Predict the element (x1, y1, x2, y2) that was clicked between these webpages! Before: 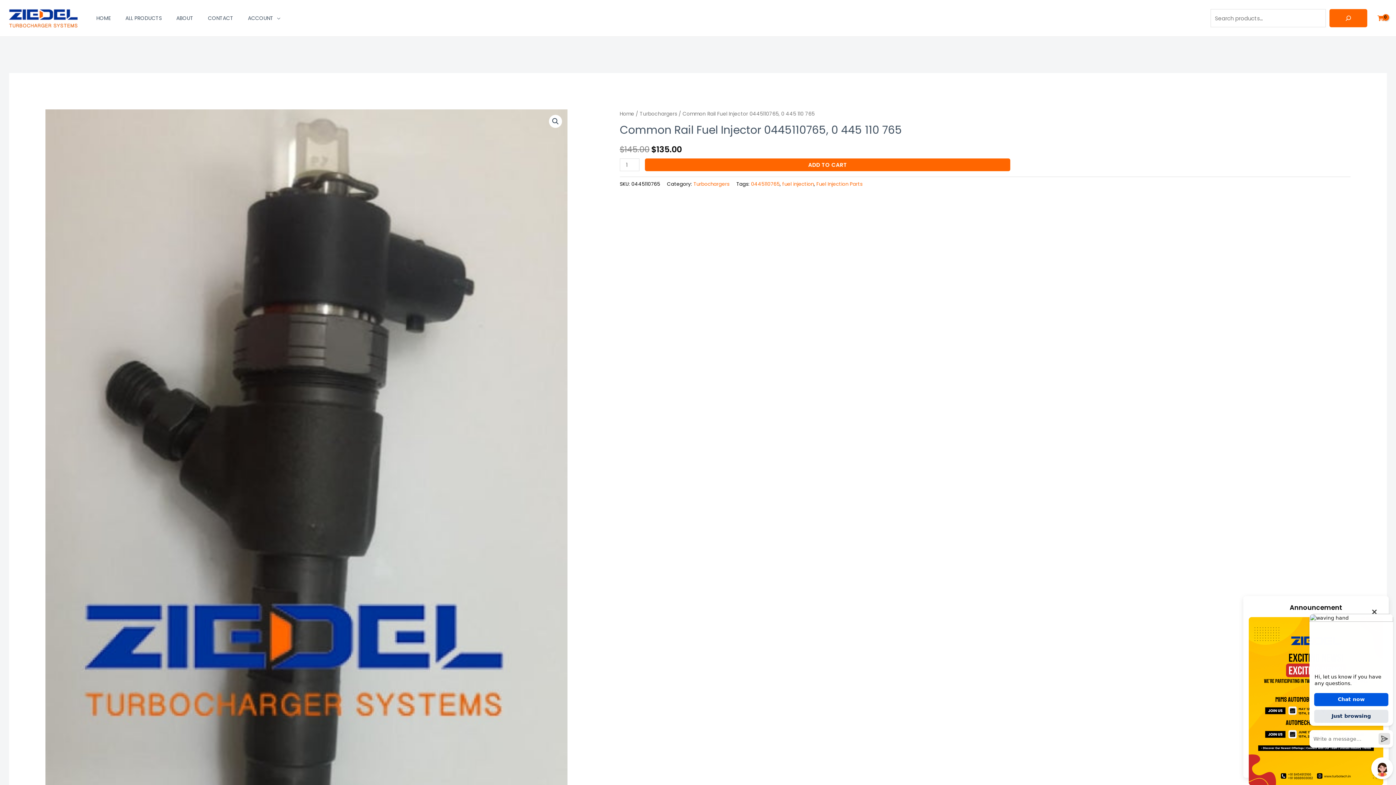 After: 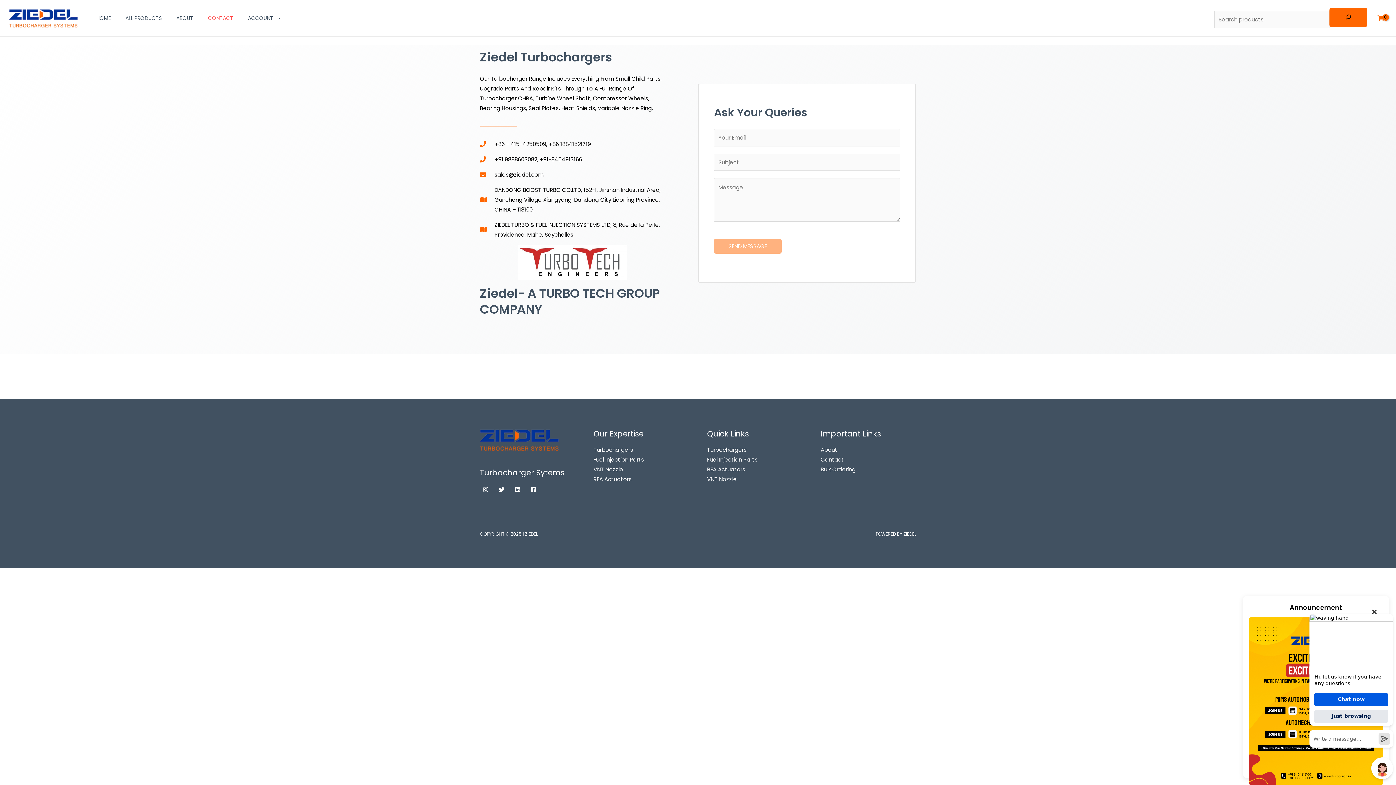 Action: bbox: (200, 5, 240, 30) label: CONTACT